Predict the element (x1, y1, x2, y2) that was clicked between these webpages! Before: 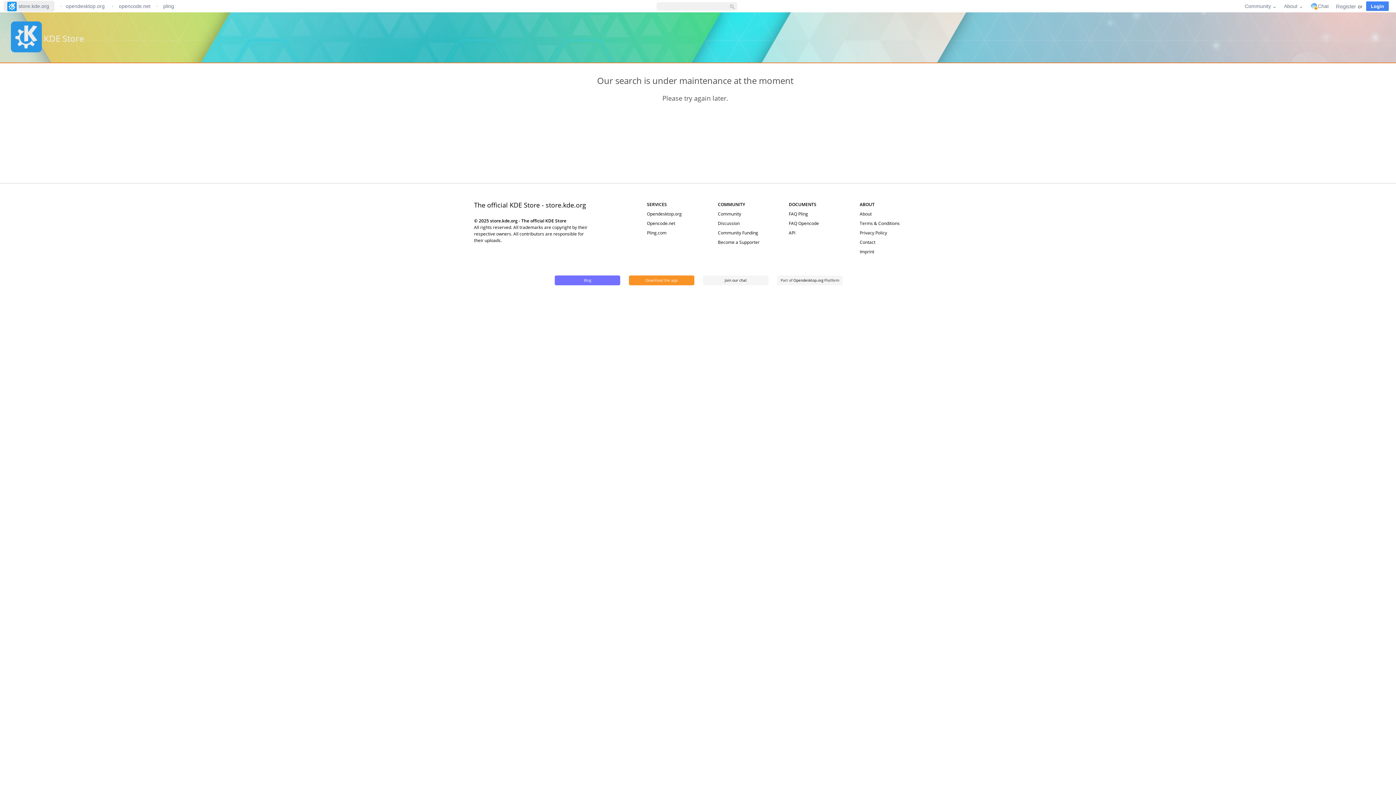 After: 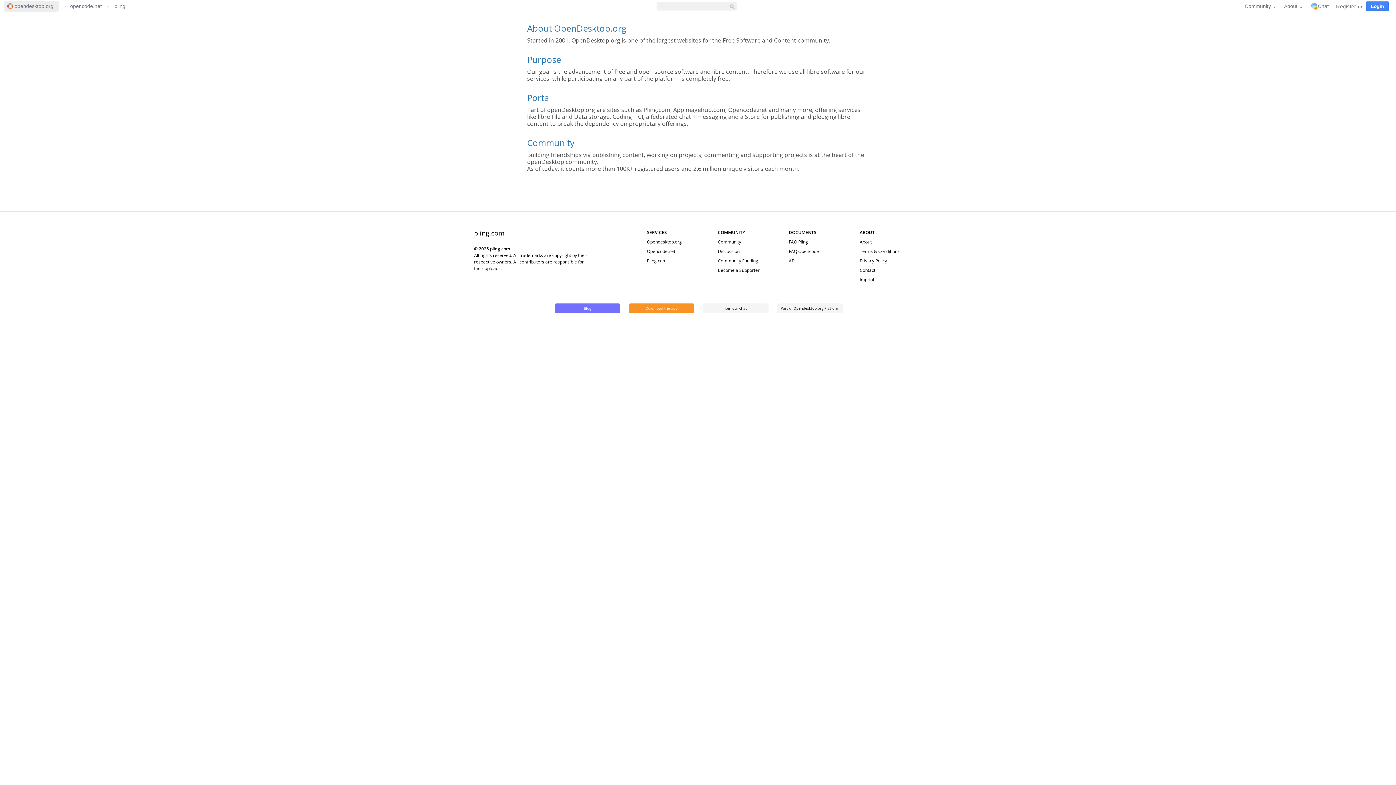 Action: bbox: (859, 210, 871, 217) label: About